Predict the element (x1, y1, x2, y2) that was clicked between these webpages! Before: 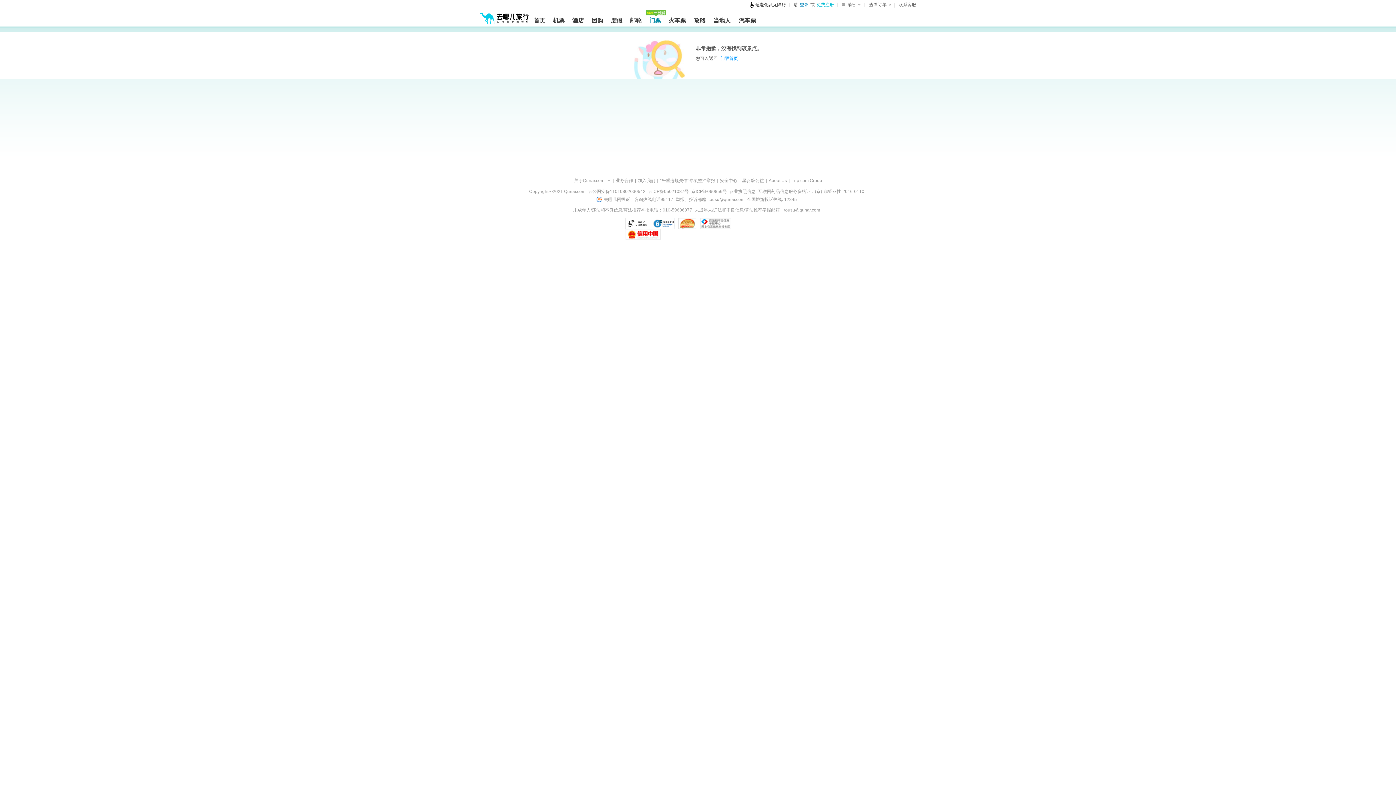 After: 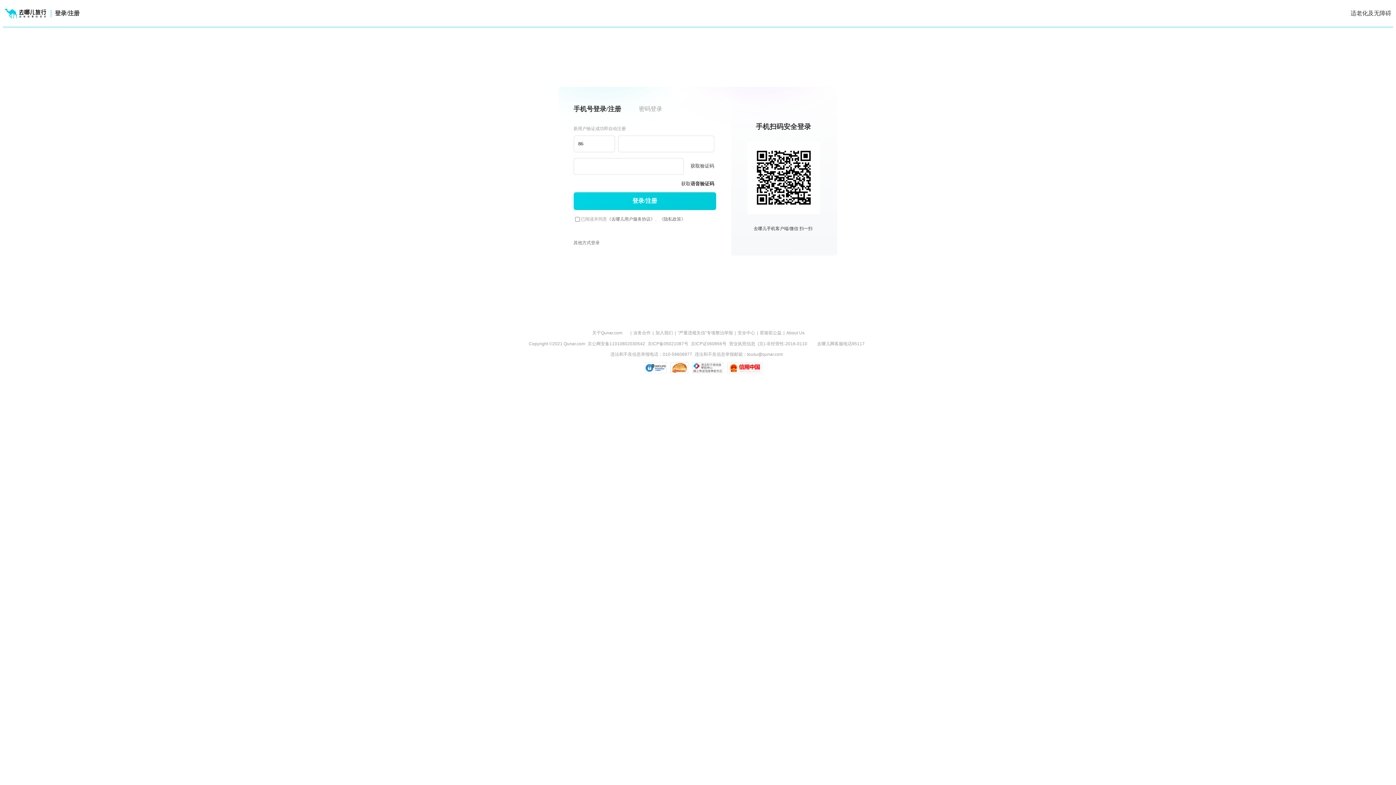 Action: bbox: (816, 2, 834, 7) label: 免费注册